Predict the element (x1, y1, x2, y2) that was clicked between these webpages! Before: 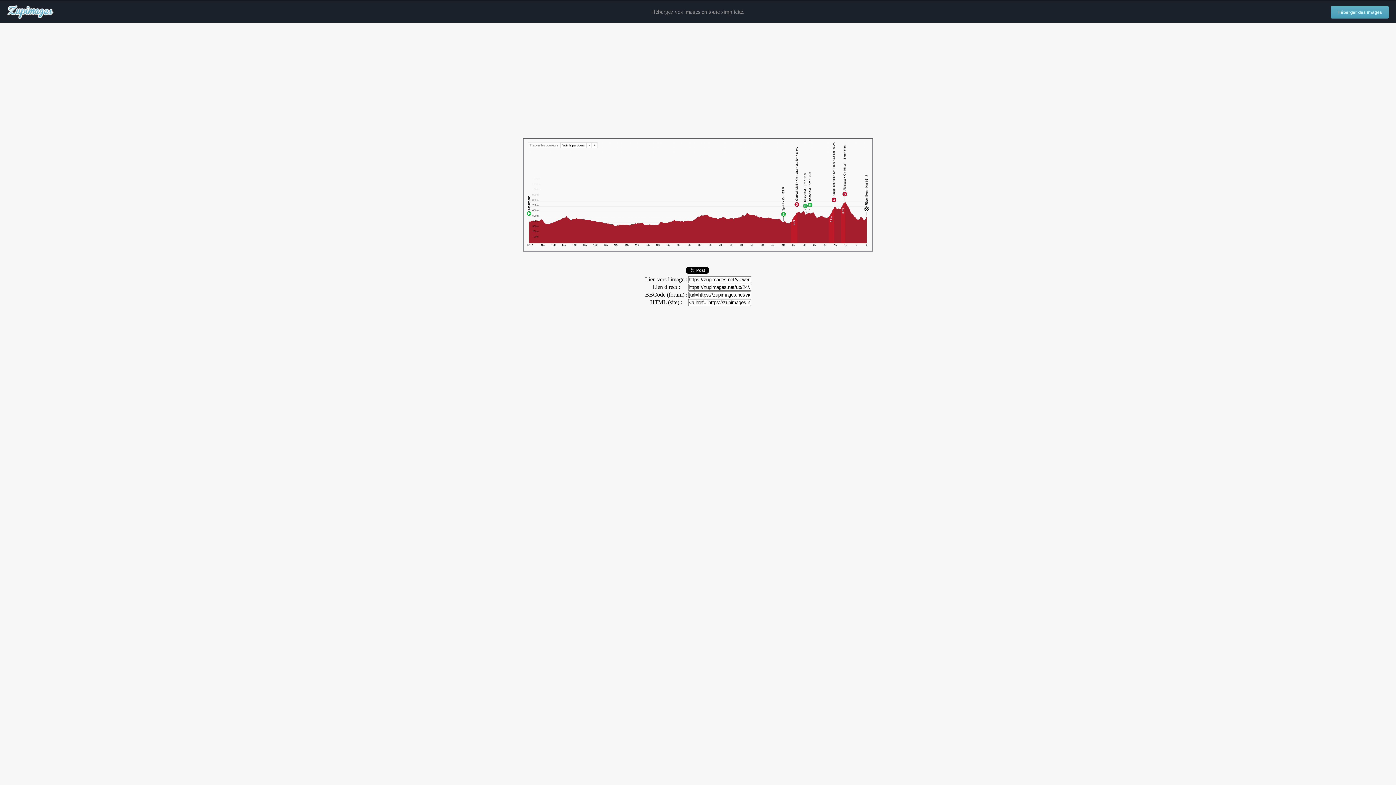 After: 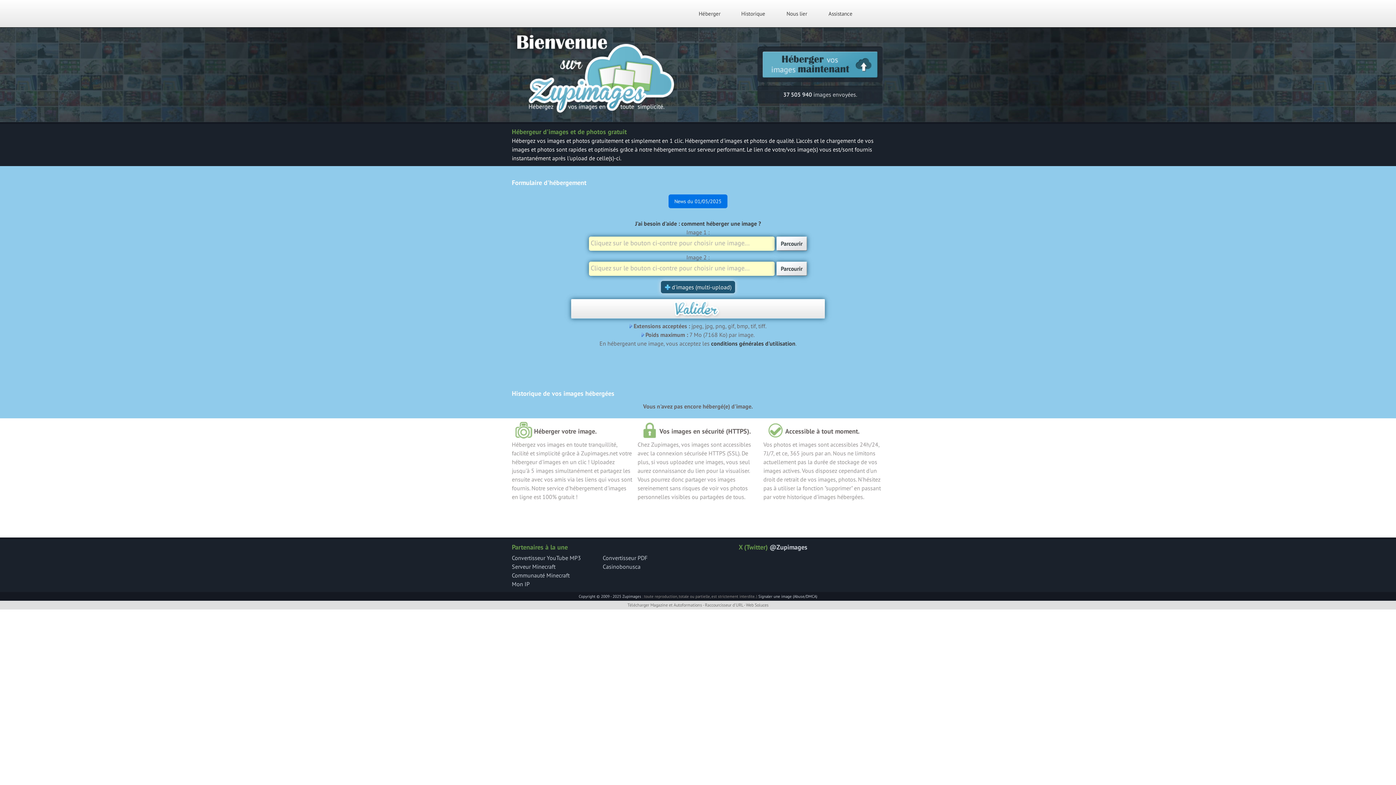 Action: label: Héberger des images bbox: (1331, 6, 1389, 18)